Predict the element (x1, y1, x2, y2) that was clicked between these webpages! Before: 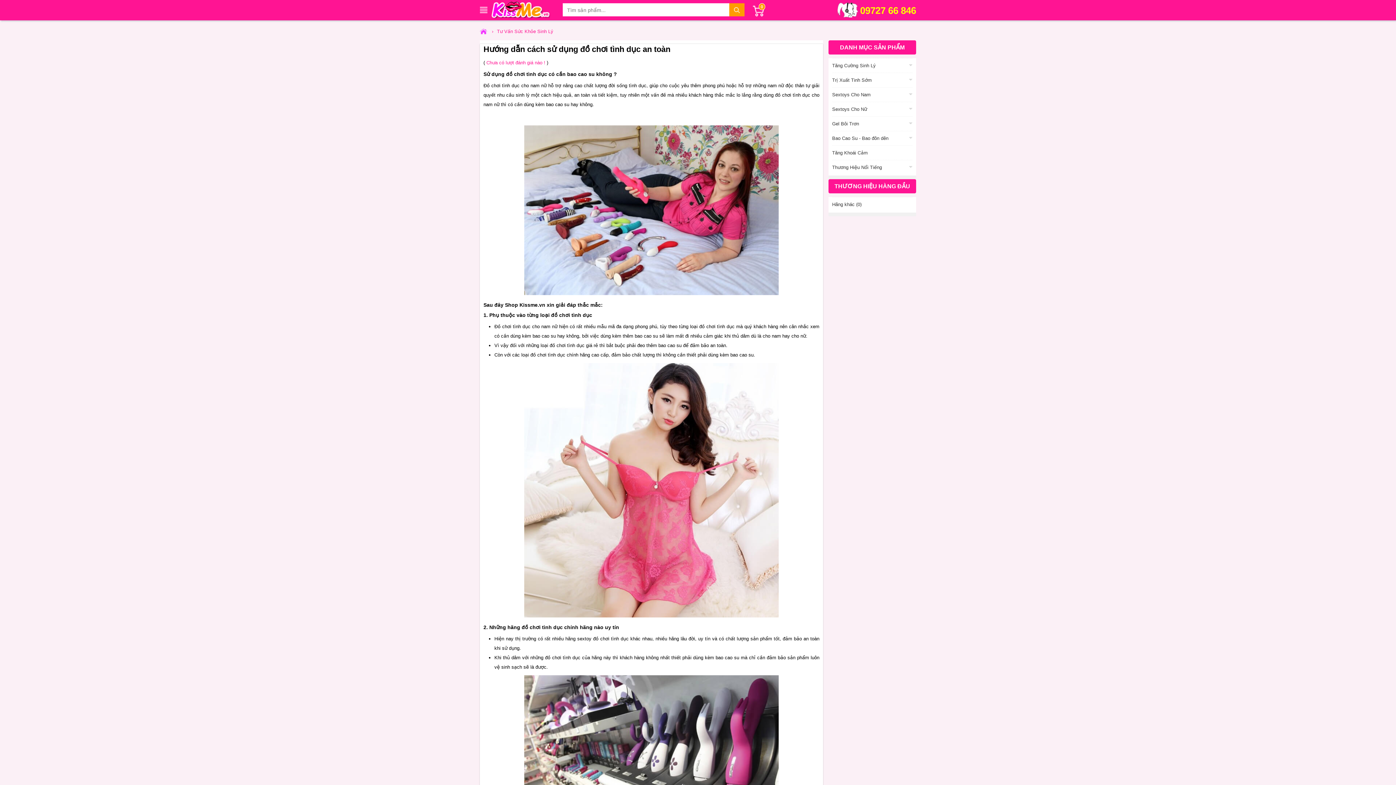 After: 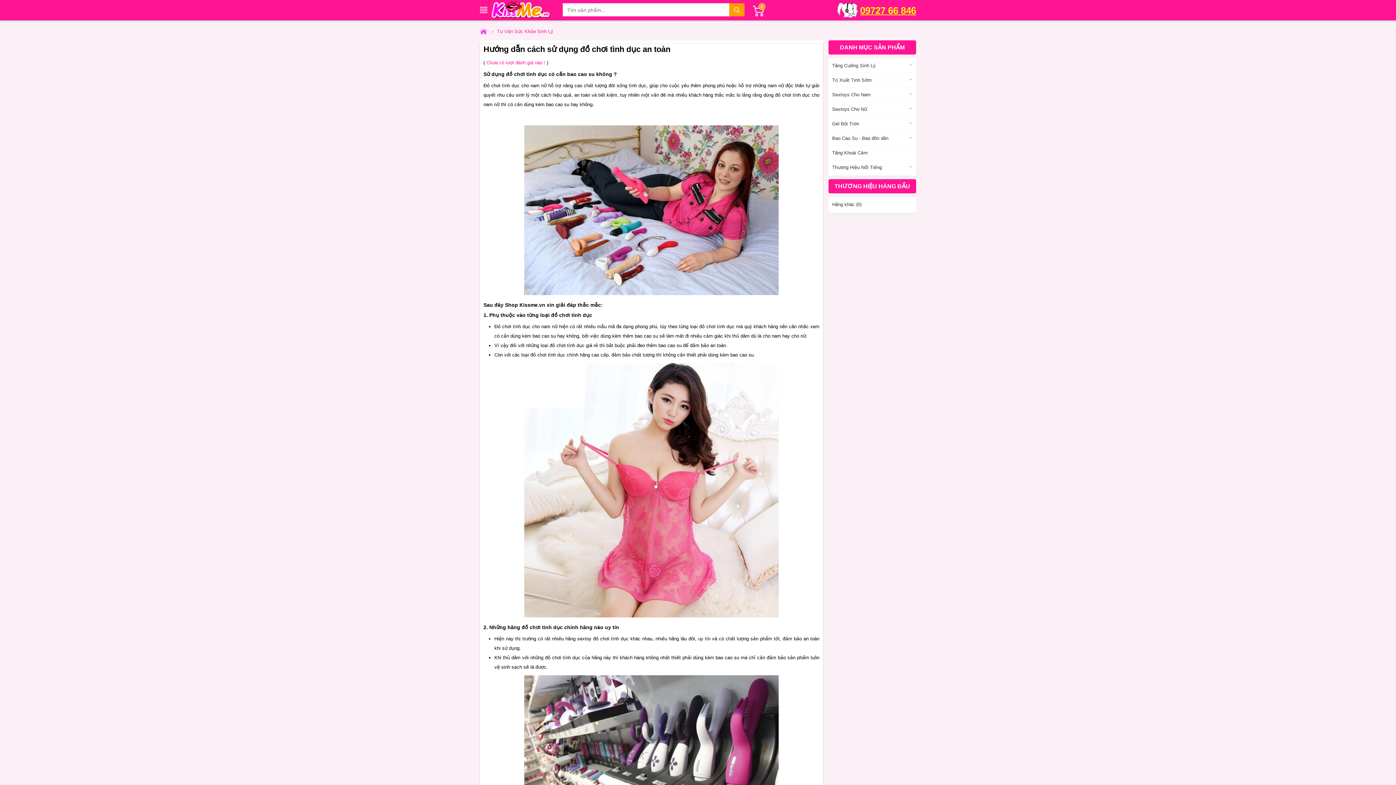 Action: label: 09727 66 846 bbox: (860, 5, 916, 16)